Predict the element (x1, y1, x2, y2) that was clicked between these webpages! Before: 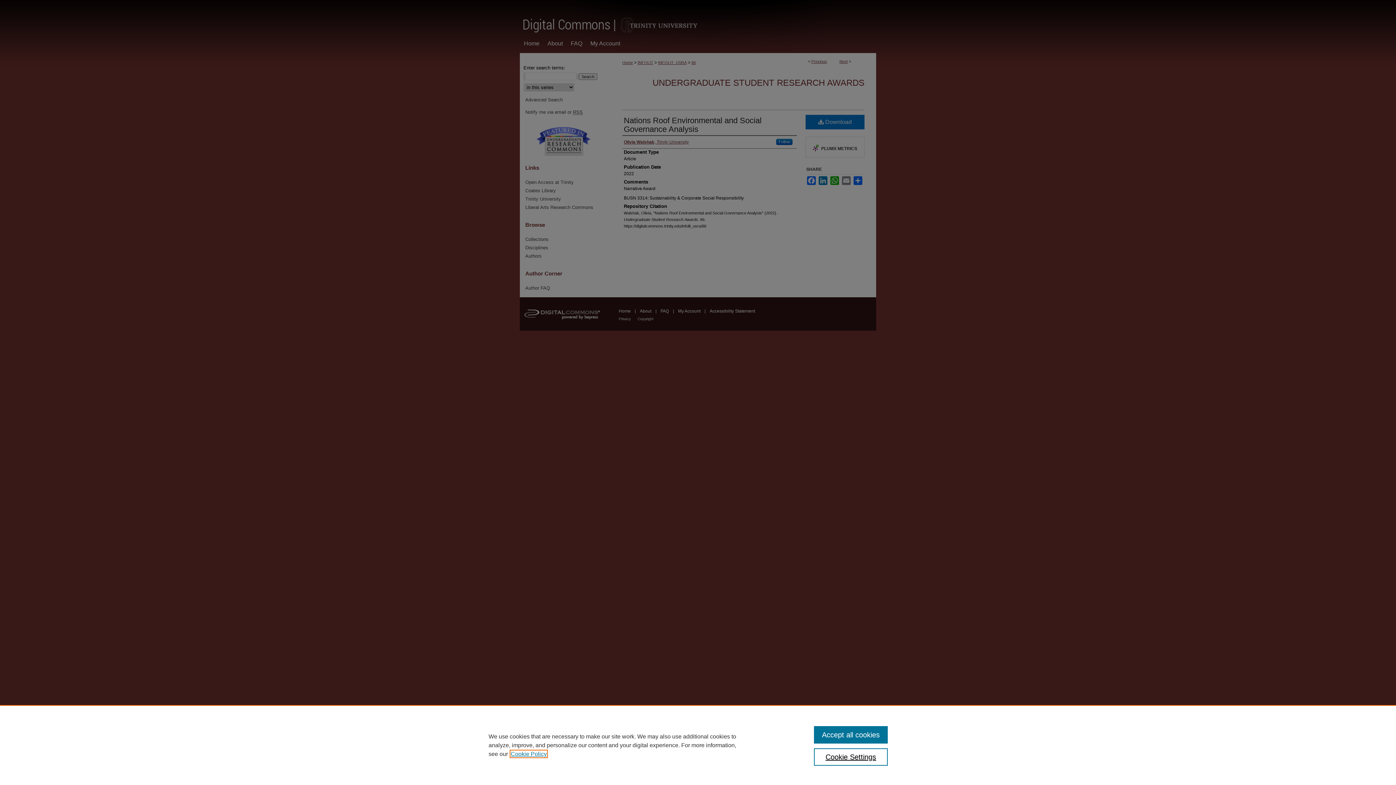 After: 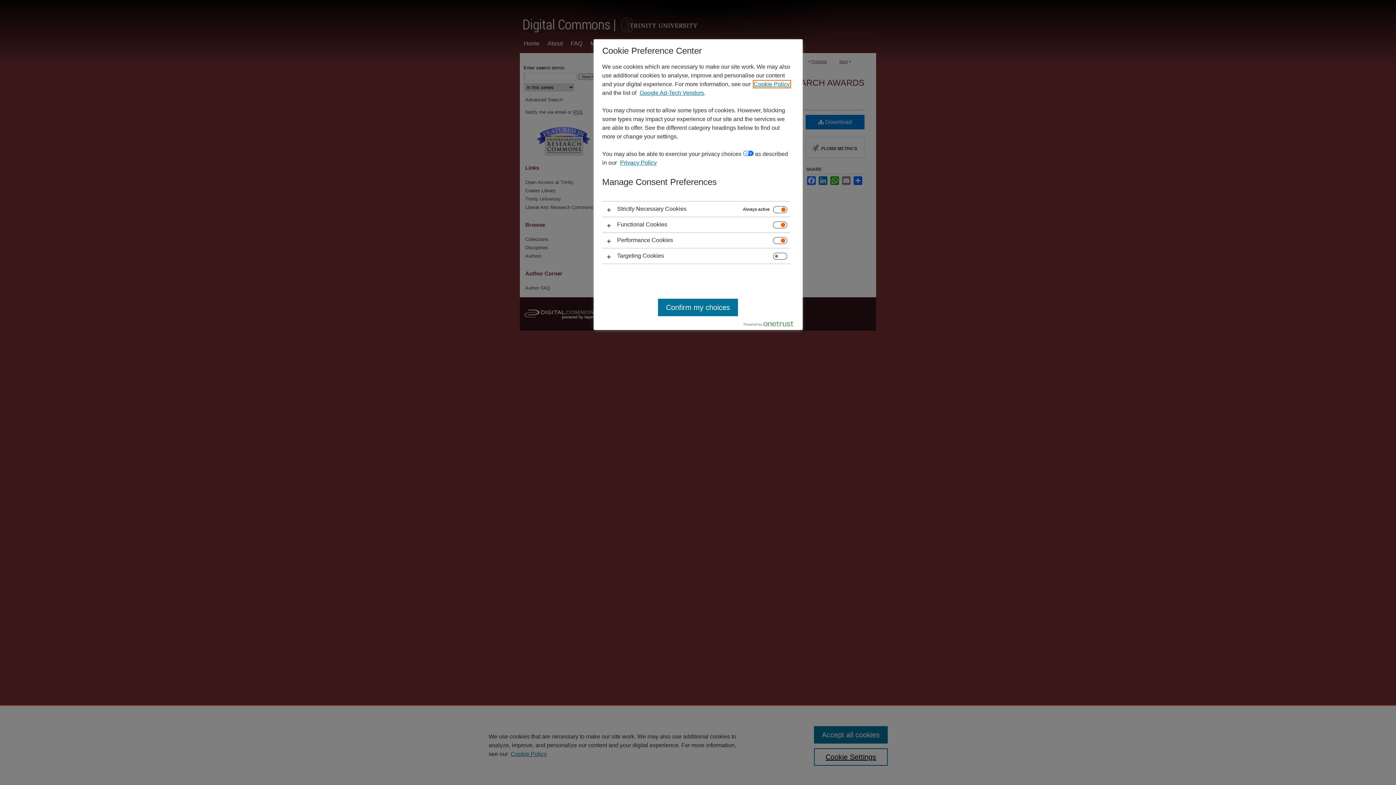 Action: label: Cookie Settings bbox: (814, 748, 887, 766)